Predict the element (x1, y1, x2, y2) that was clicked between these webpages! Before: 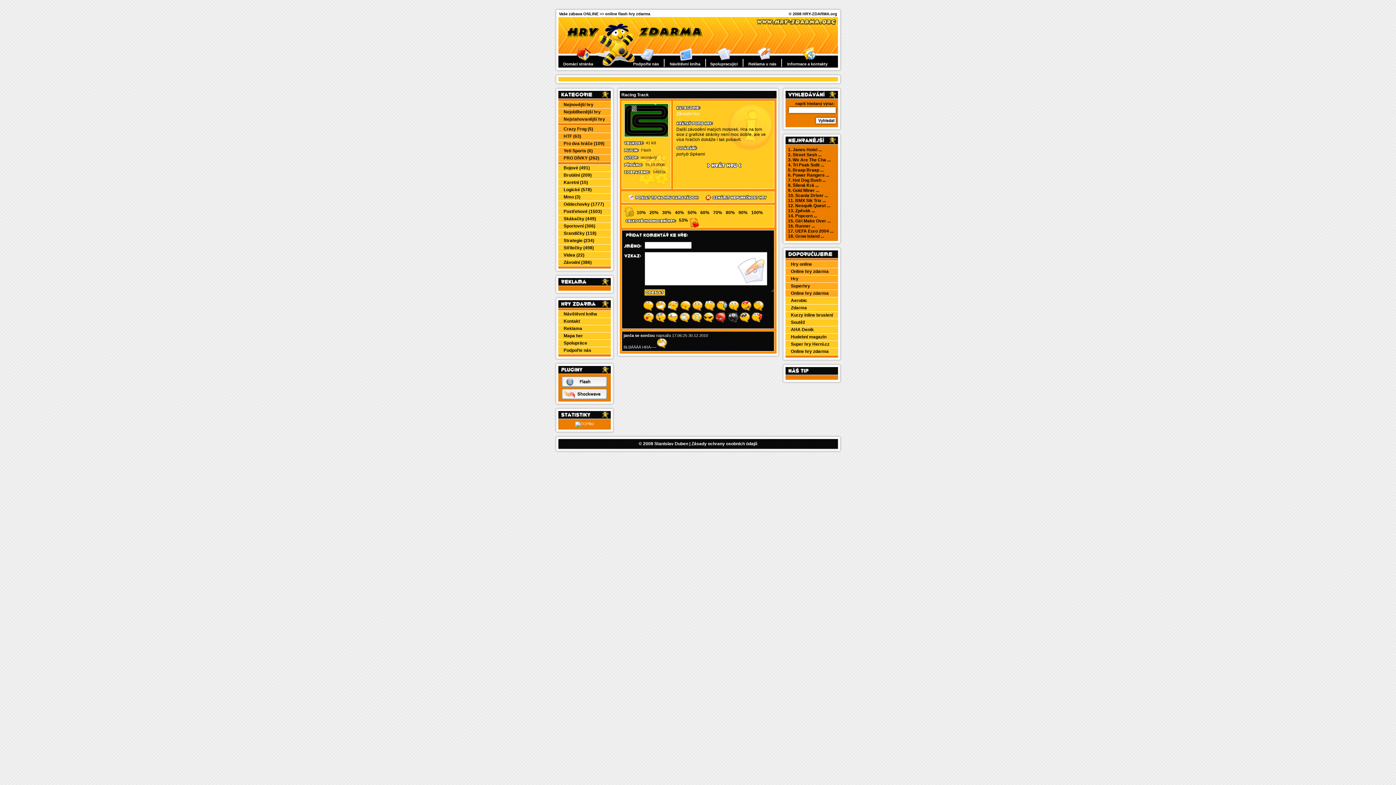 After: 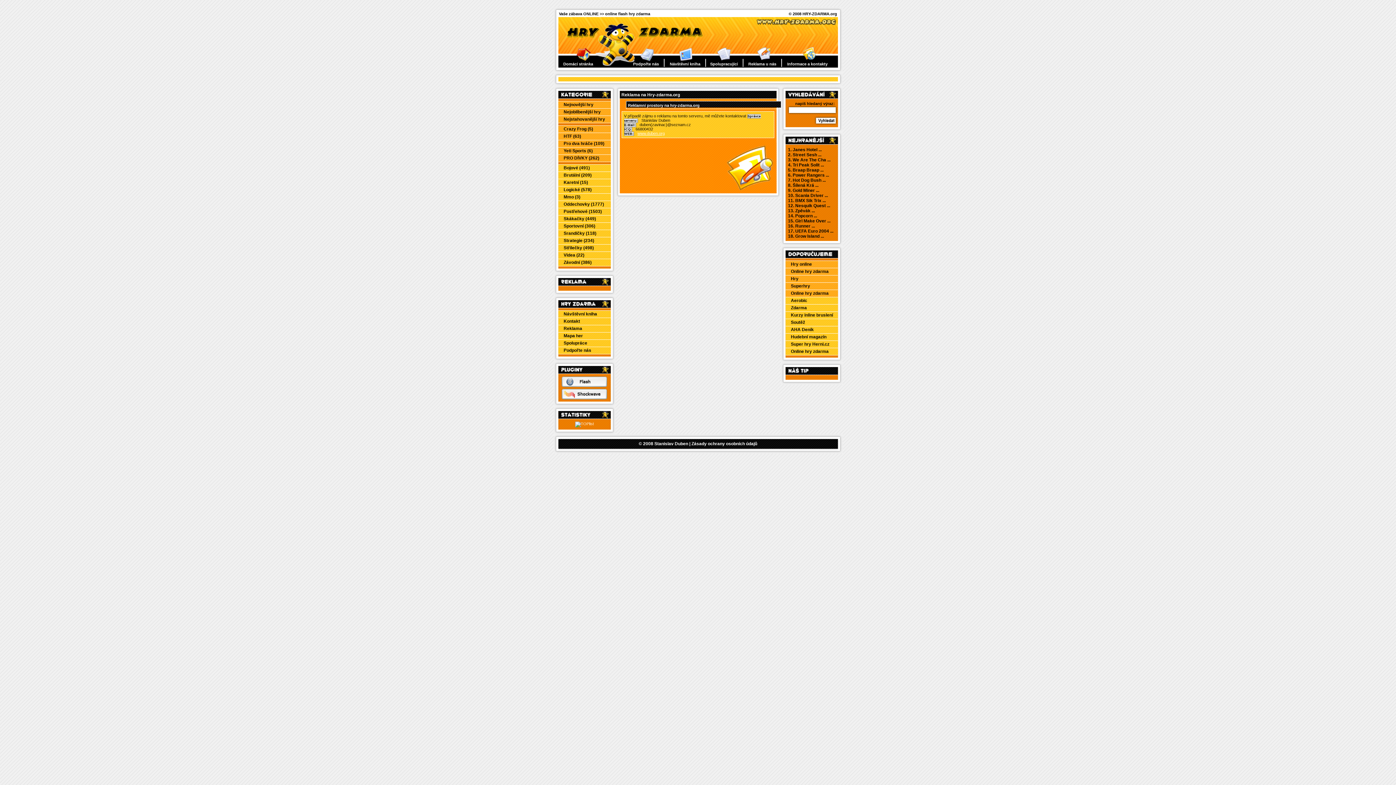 Action: label: Reklama bbox: (558, 325, 610, 332)